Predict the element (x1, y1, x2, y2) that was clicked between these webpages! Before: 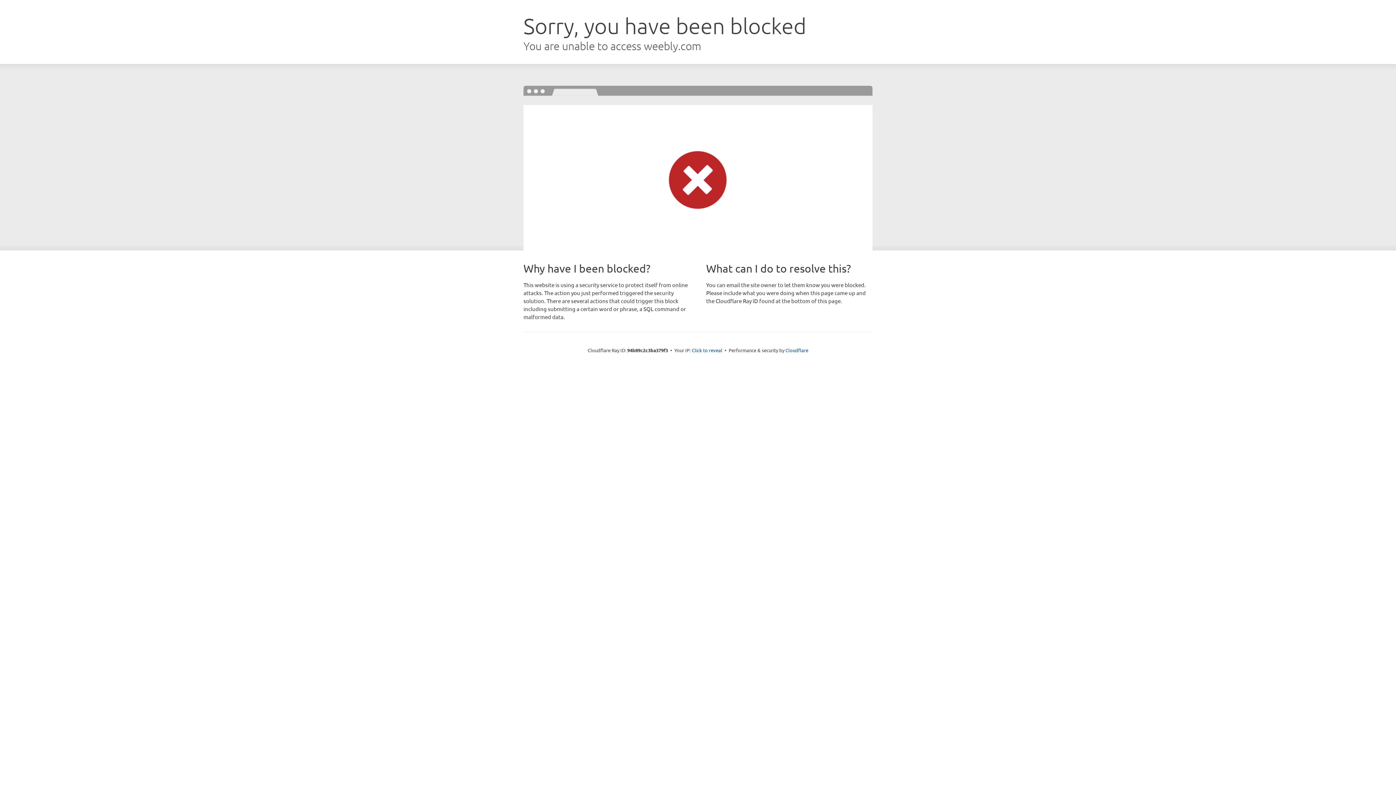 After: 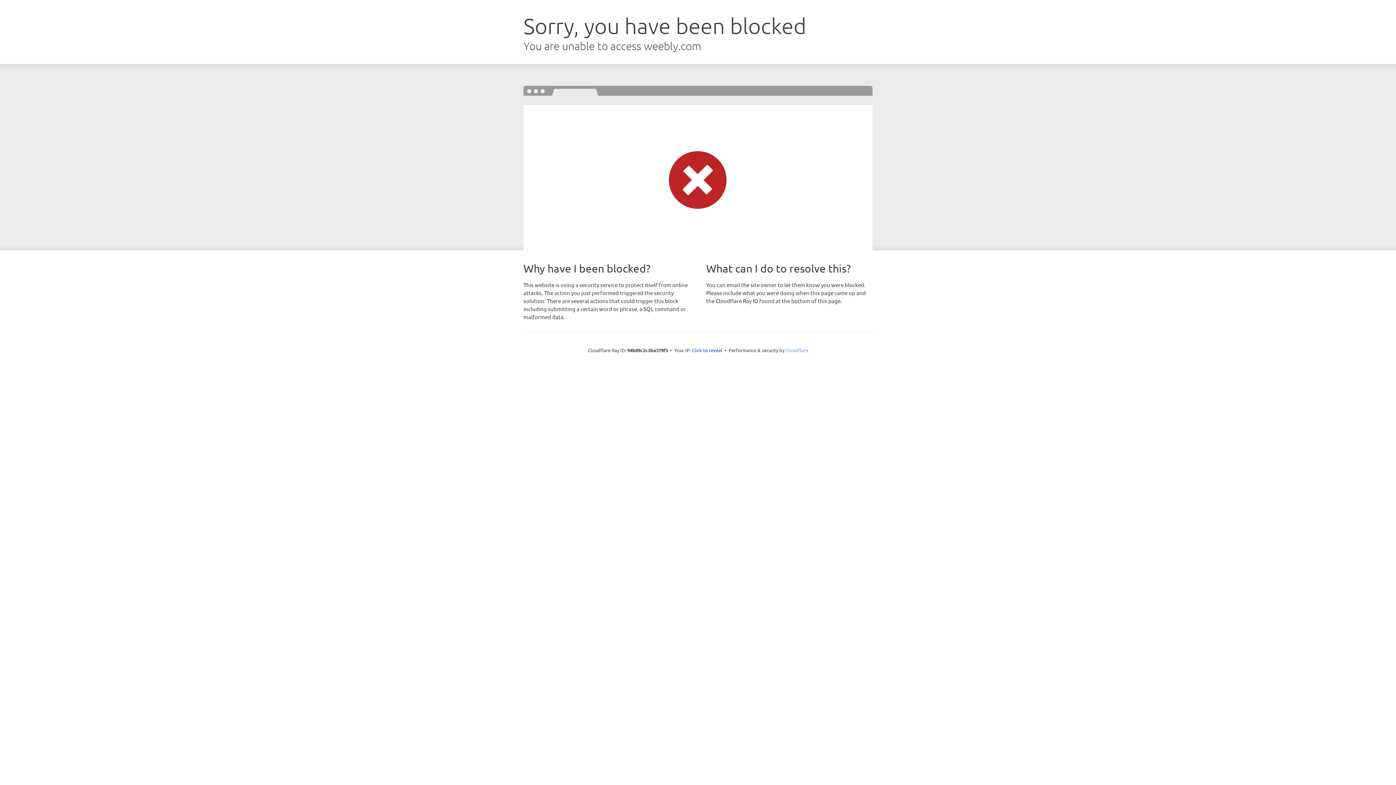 Action: label: Cloudflare bbox: (785, 347, 808, 353)